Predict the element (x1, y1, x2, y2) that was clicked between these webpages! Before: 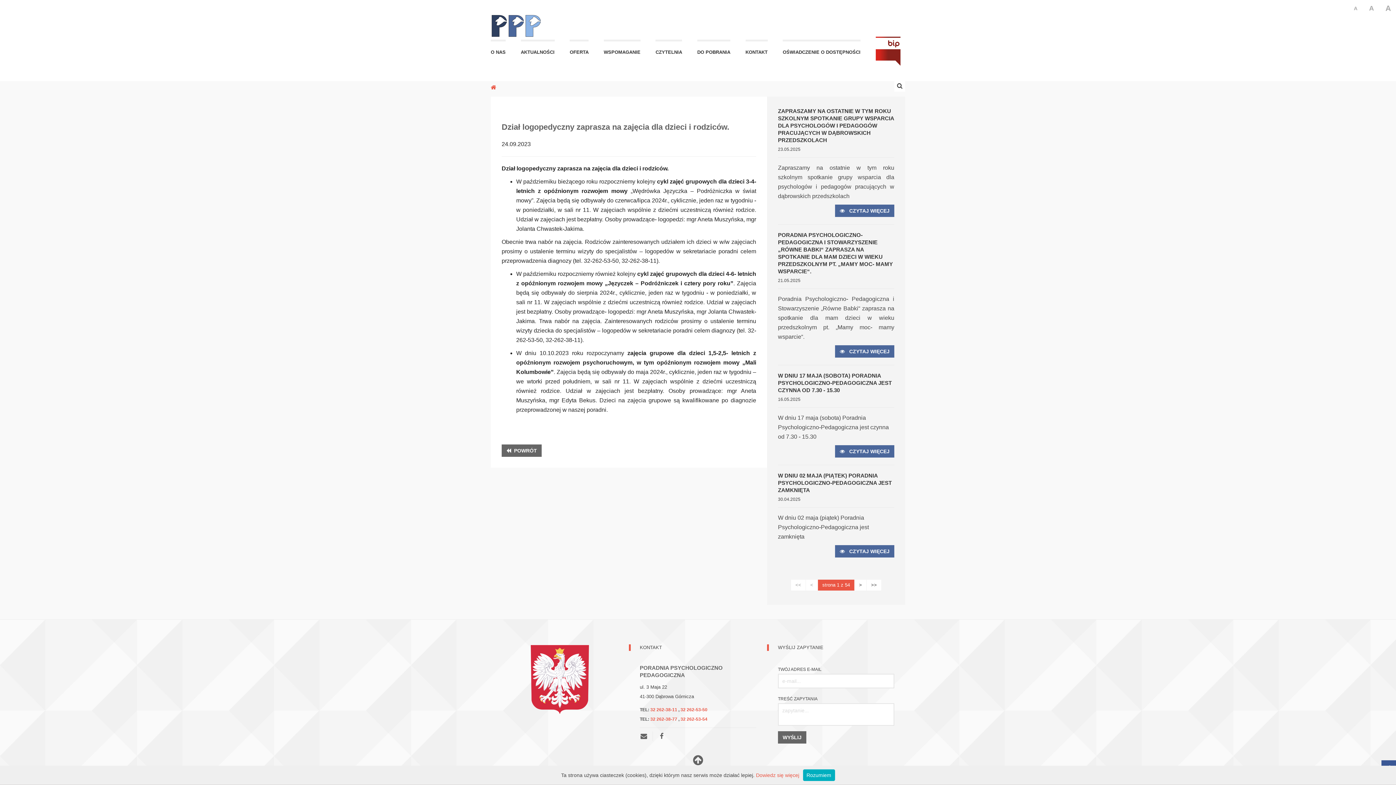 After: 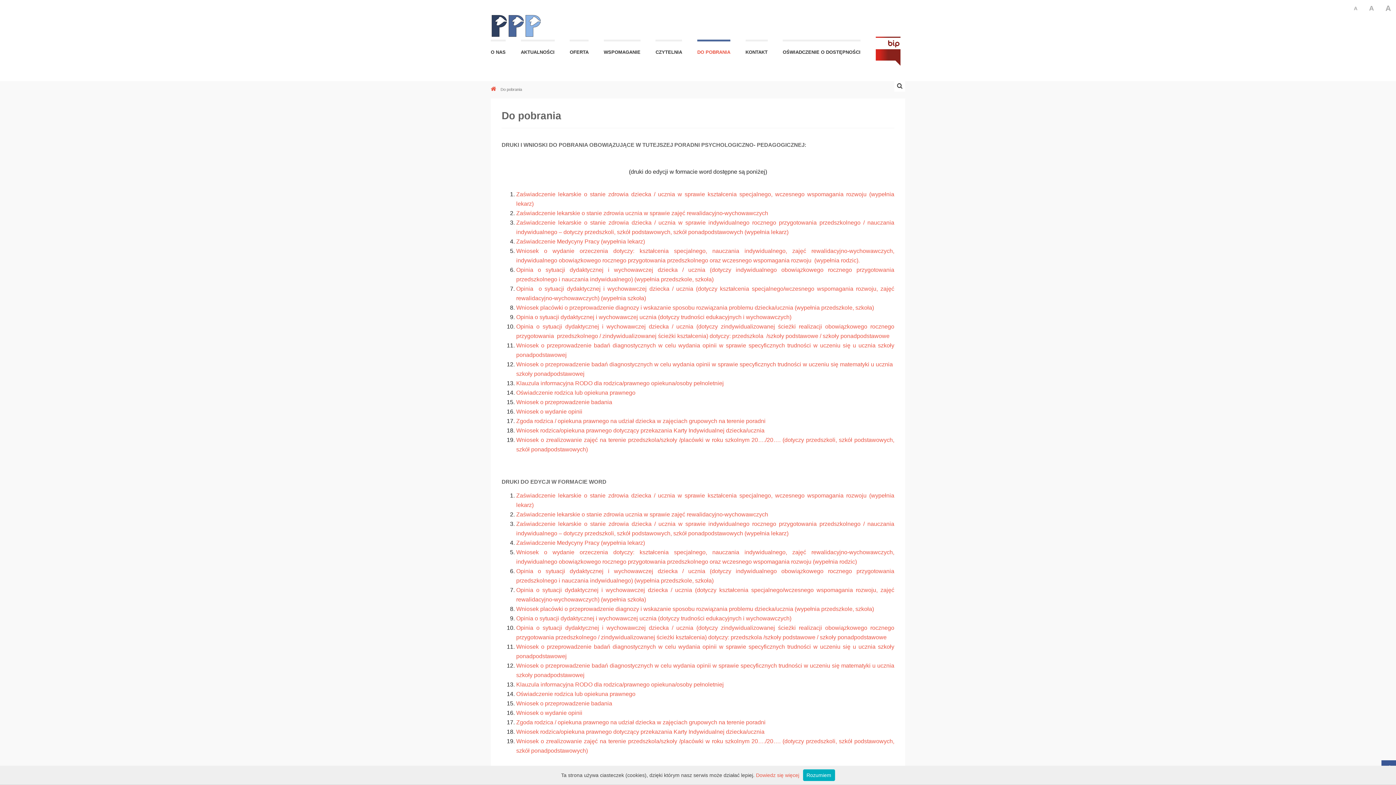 Action: bbox: (697, 39, 730, 67) label: DO POBRANIA
 